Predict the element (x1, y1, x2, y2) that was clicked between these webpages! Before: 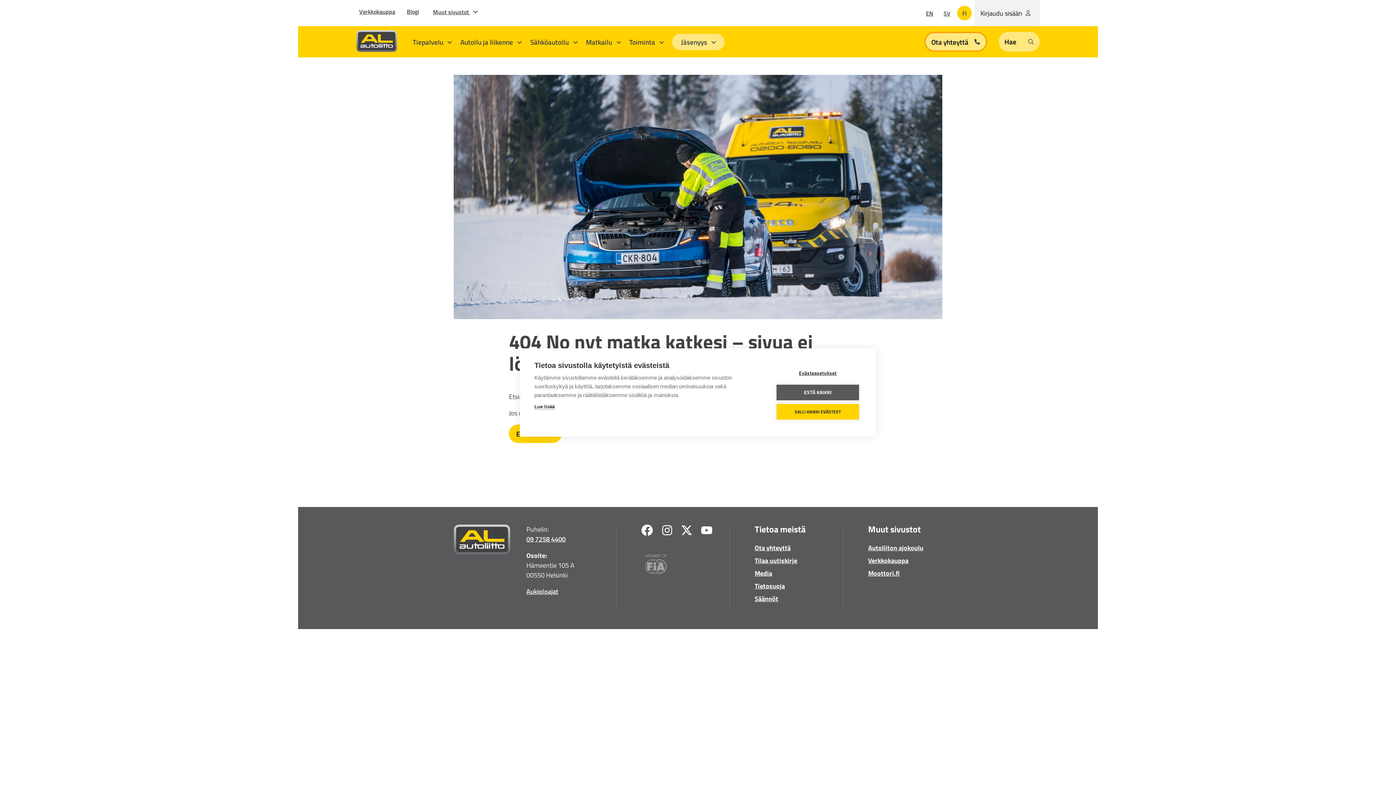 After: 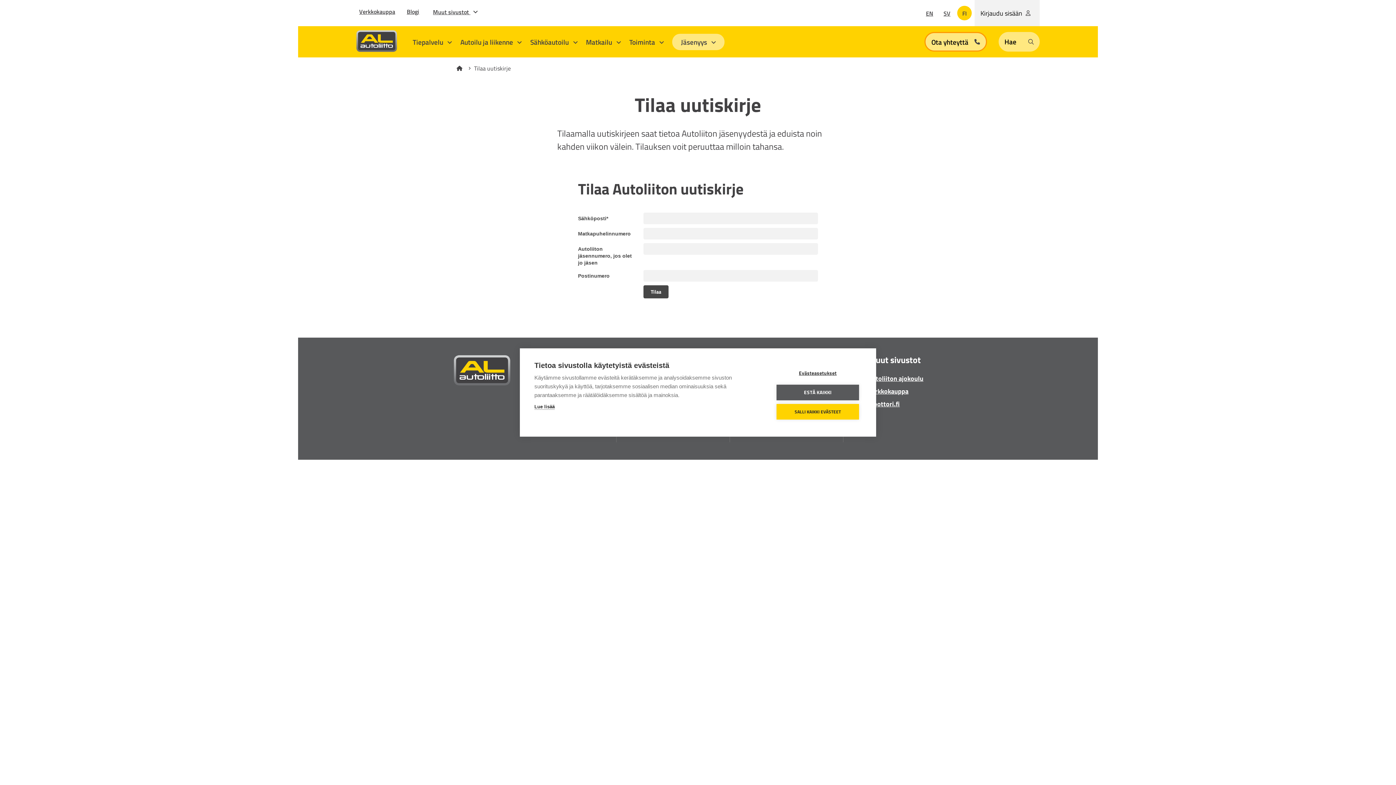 Action: label: Tilaa uutiskirje bbox: (754, 556, 797, 565)